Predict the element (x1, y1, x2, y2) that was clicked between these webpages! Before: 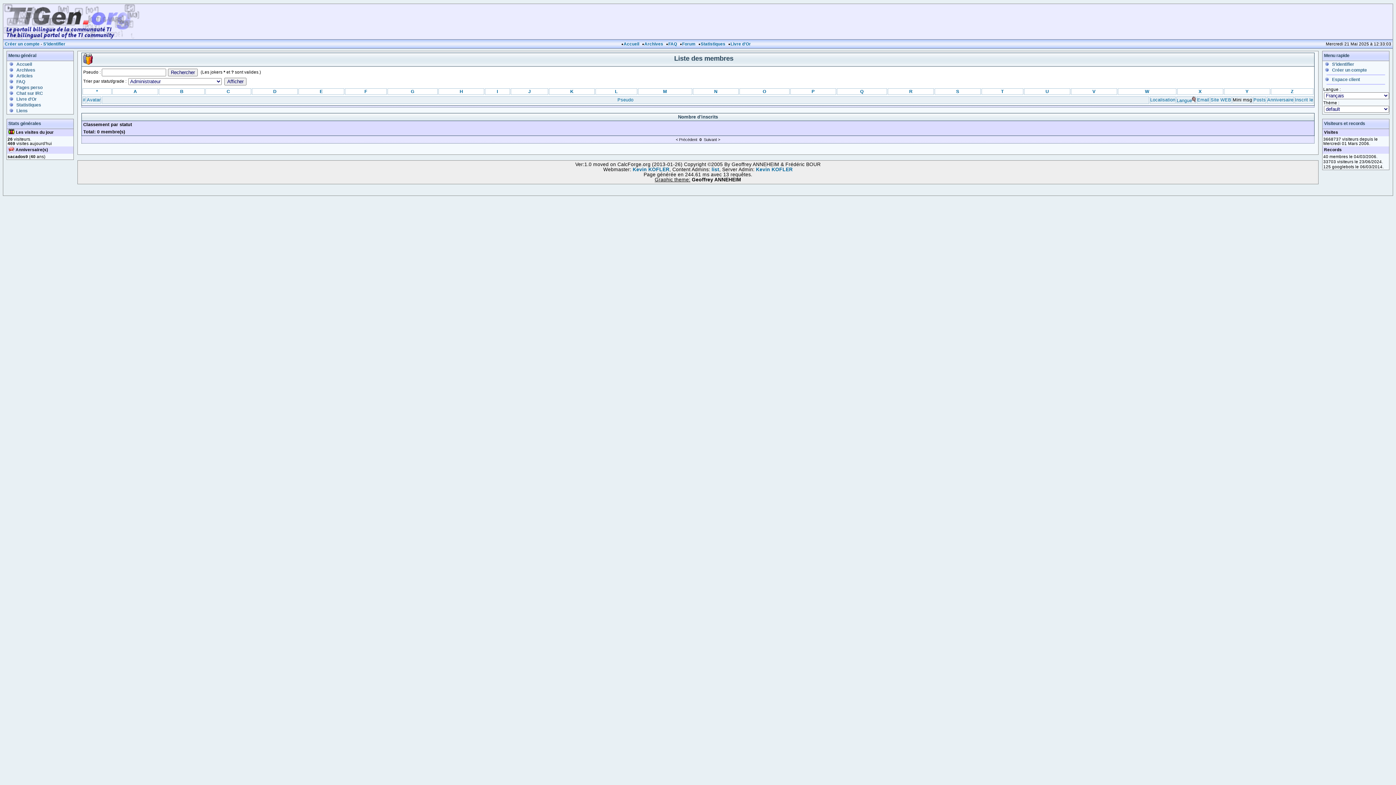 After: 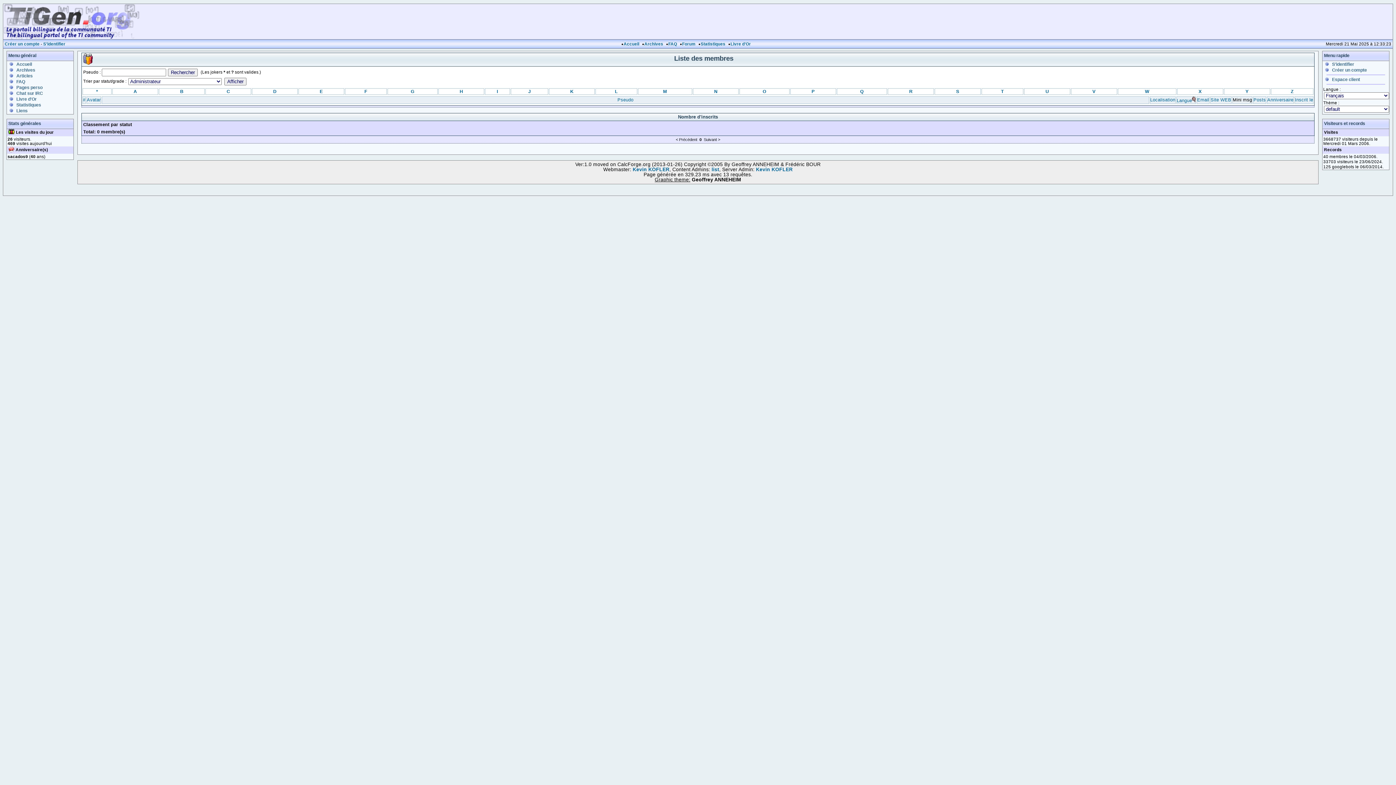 Action: label: H bbox: (459, 88, 463, 94)